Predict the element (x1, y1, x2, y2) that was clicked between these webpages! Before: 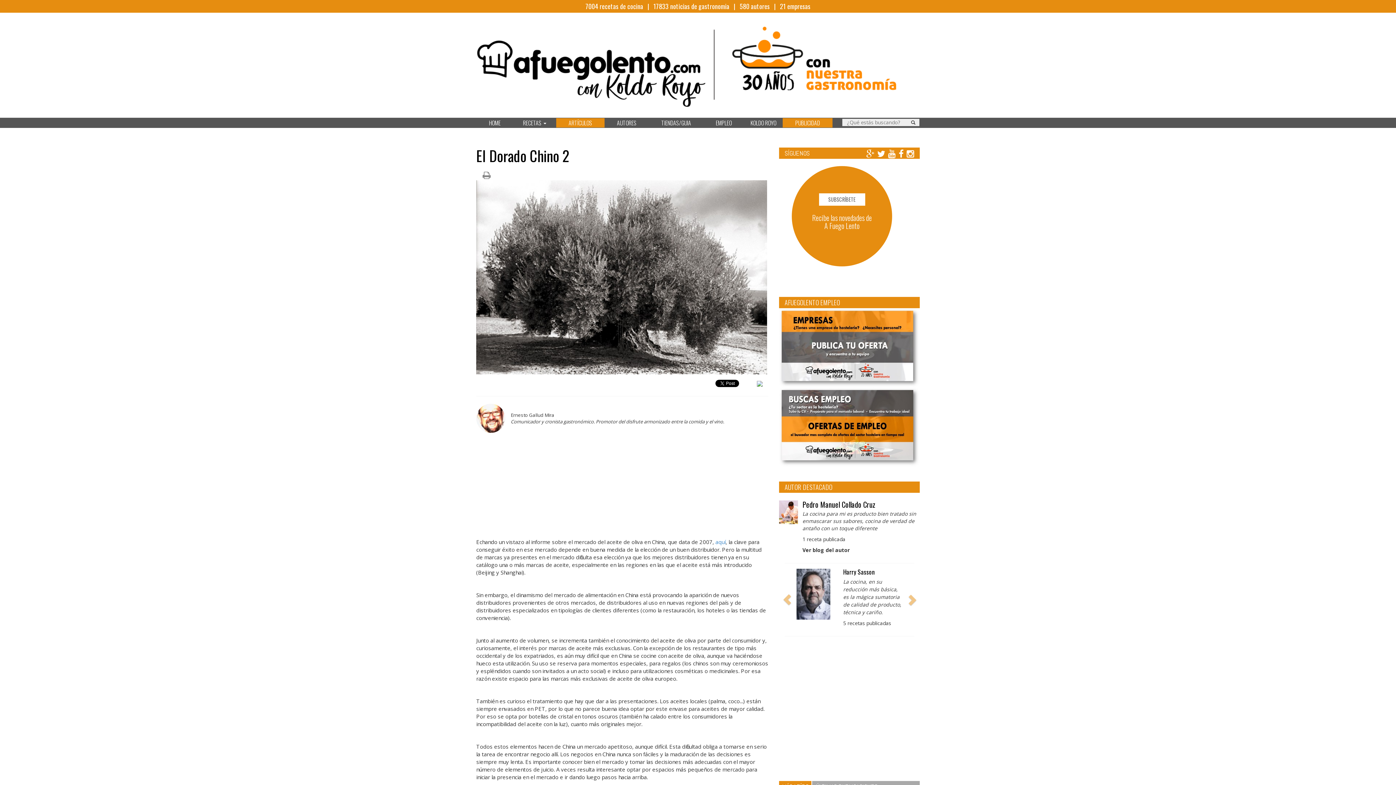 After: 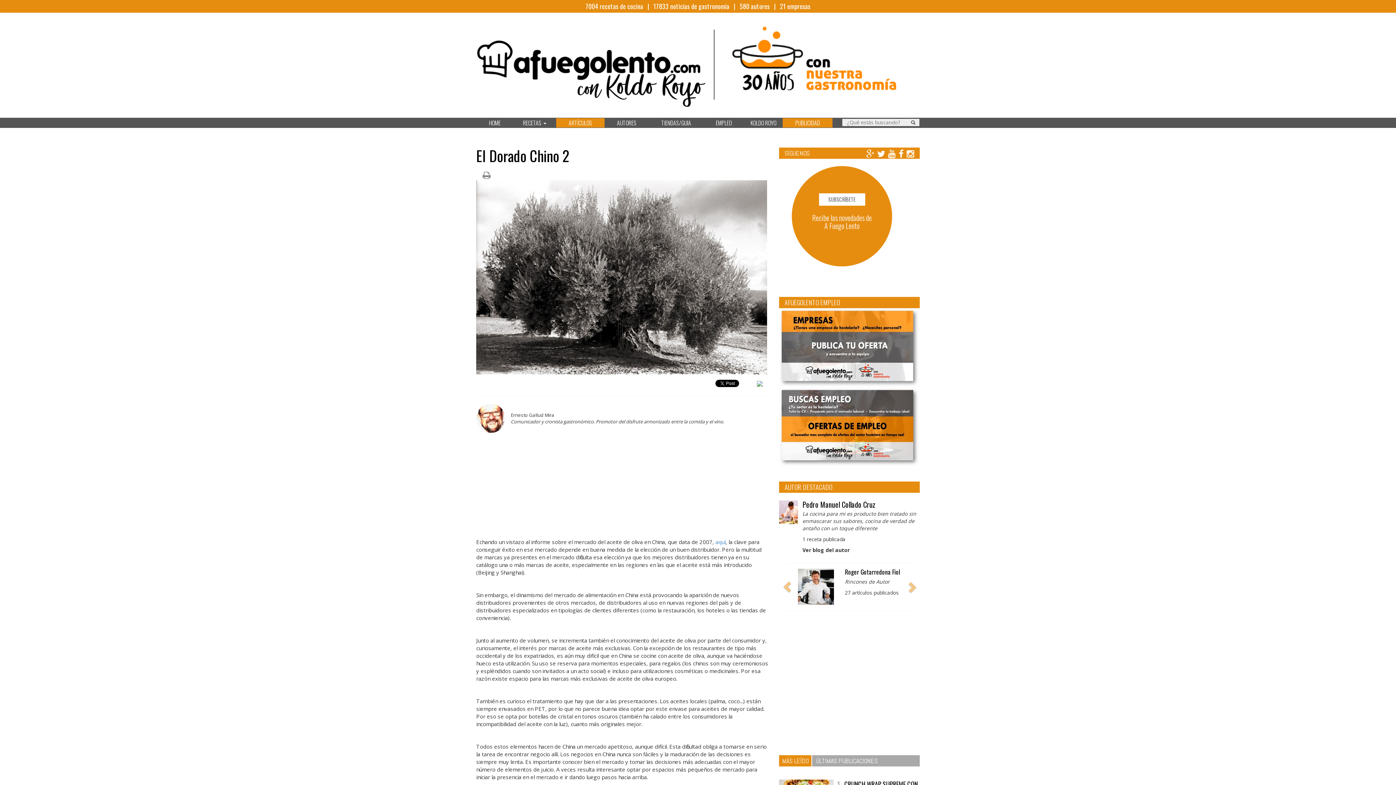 Action: bbox: (482, 172, 490, 180)